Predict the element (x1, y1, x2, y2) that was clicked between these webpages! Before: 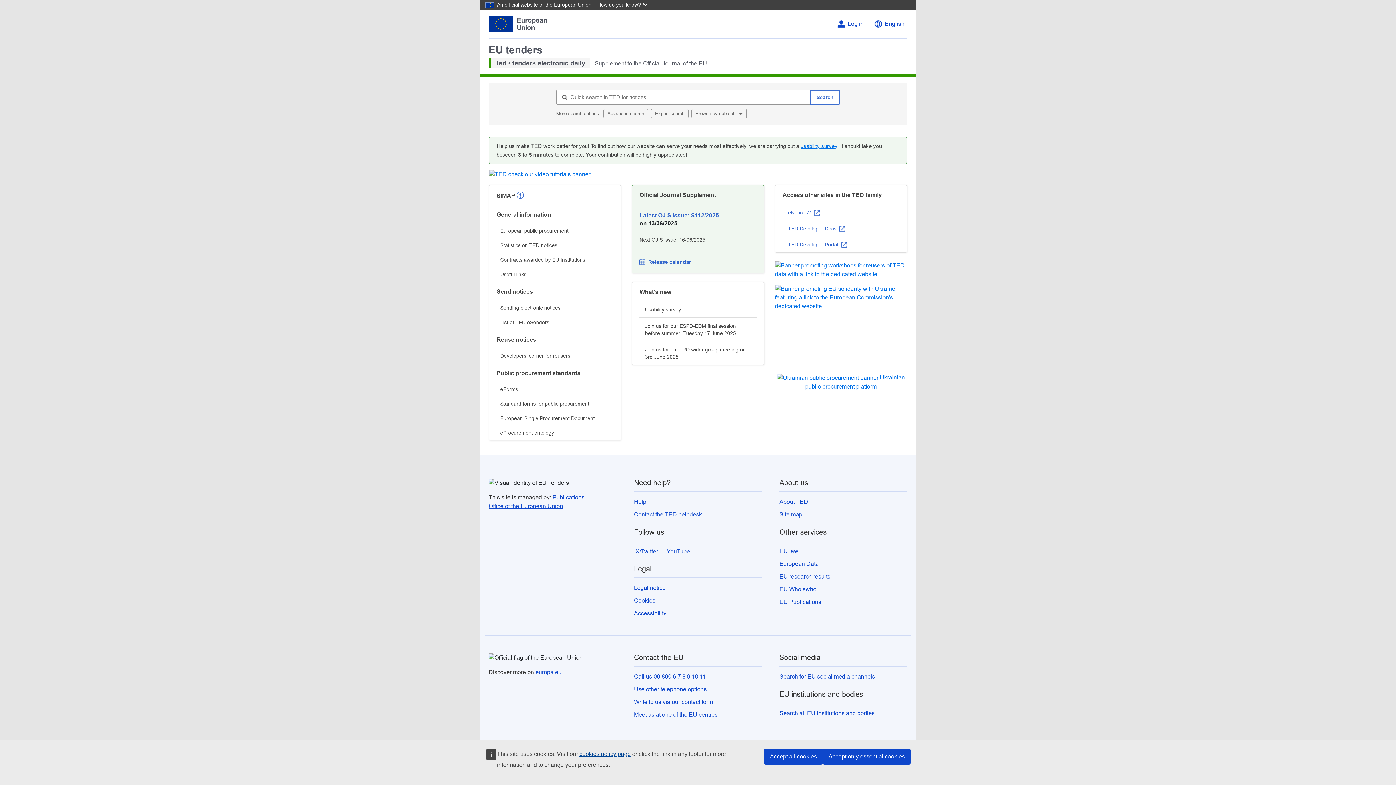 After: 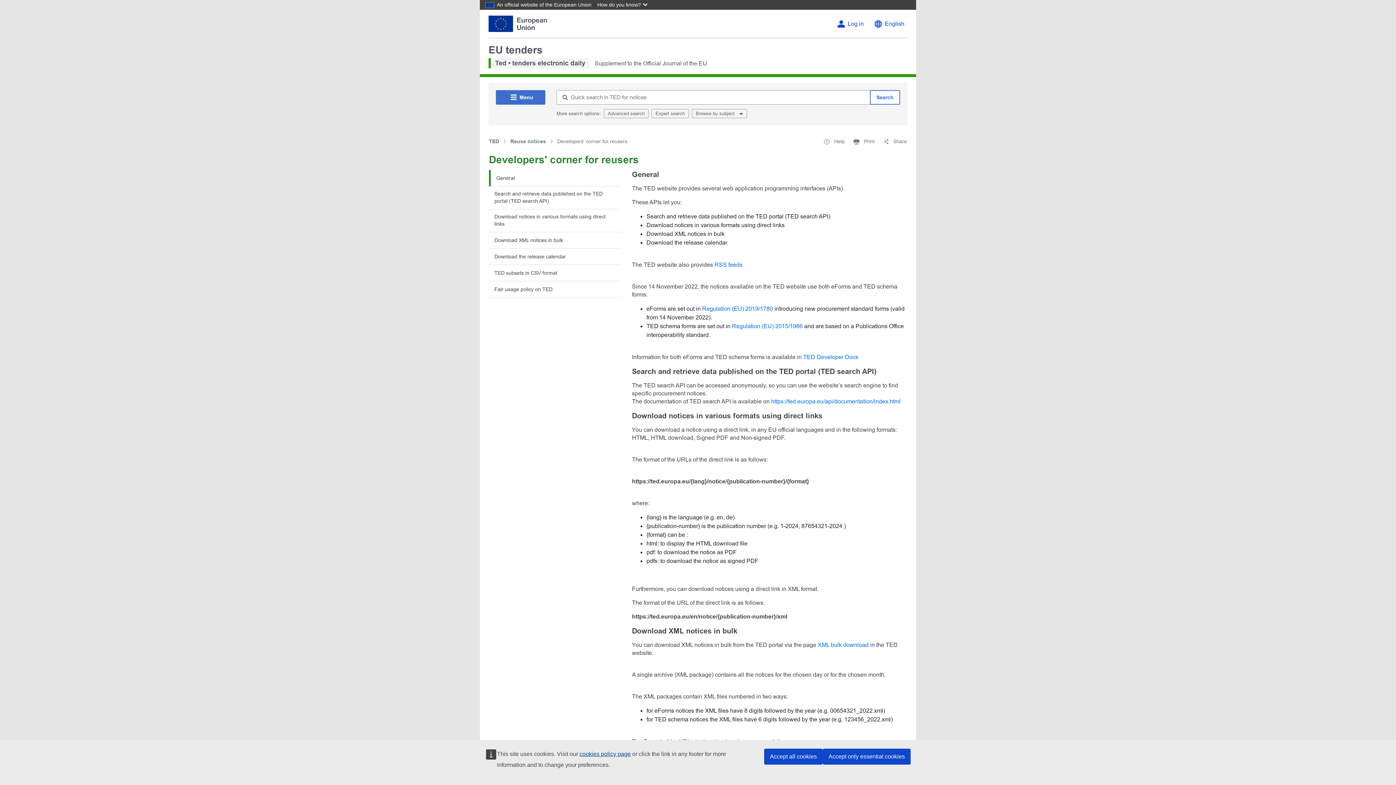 Action: bbox: (496, 348, 613, 363) label: Developers' corner for reusers